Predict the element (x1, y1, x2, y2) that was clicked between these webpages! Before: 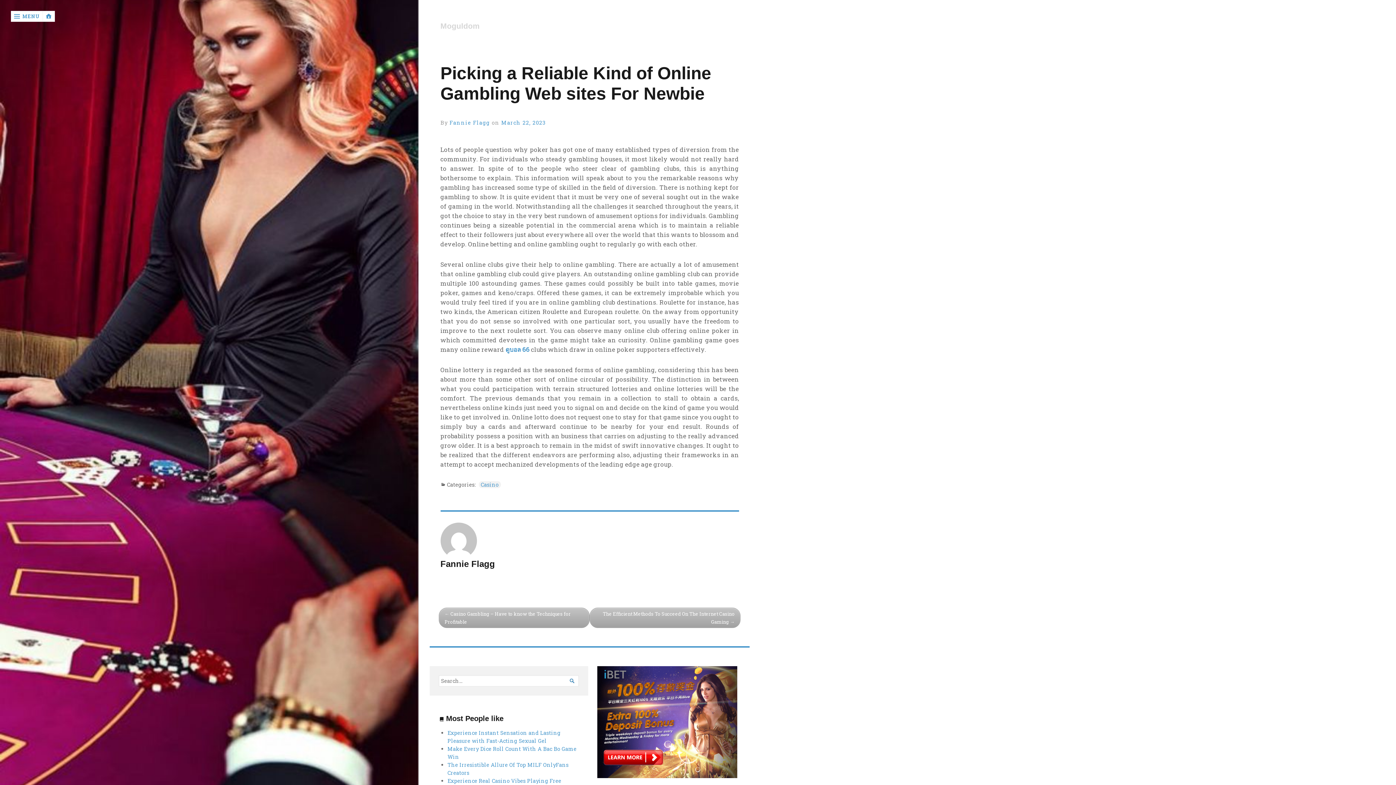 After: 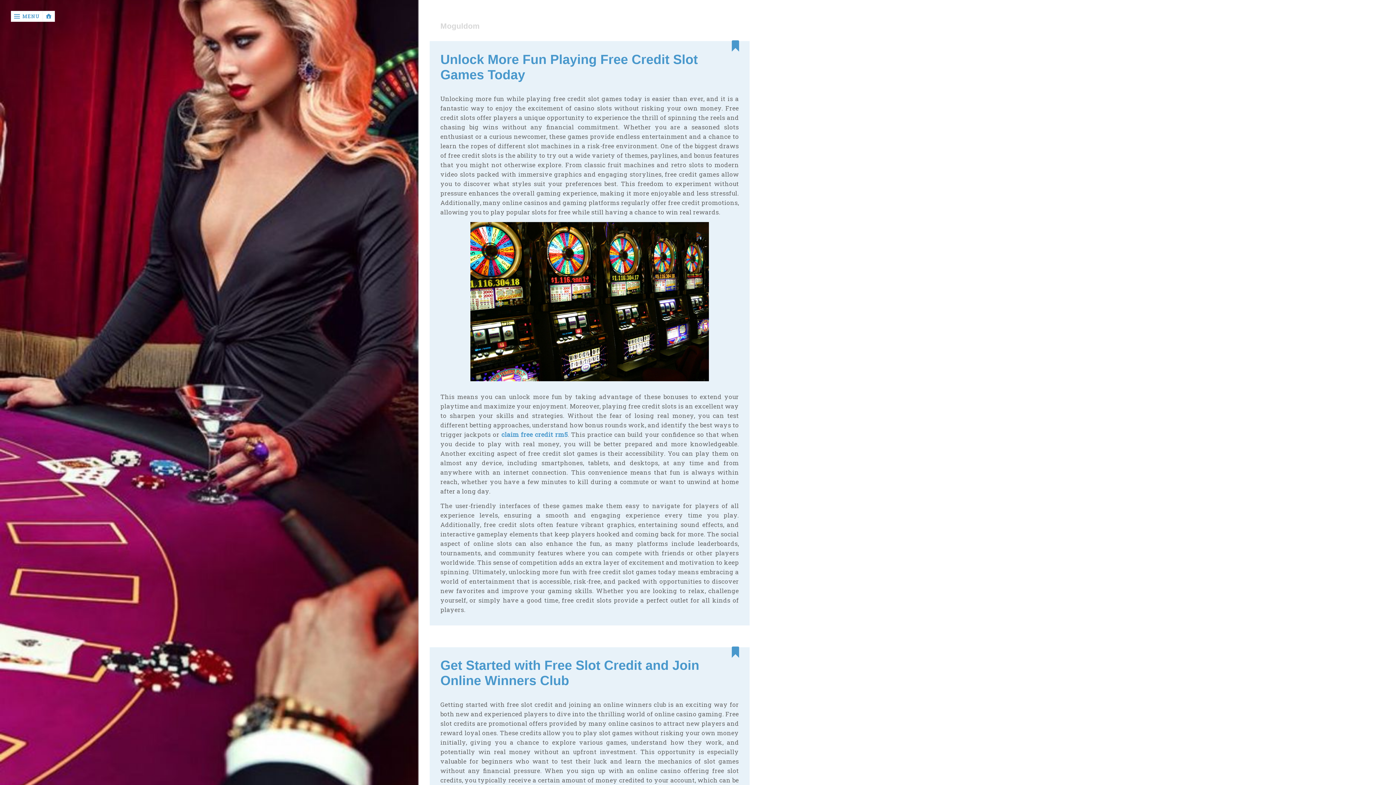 Action: bbox: (440, 21, 739, 30) label: Moguldom